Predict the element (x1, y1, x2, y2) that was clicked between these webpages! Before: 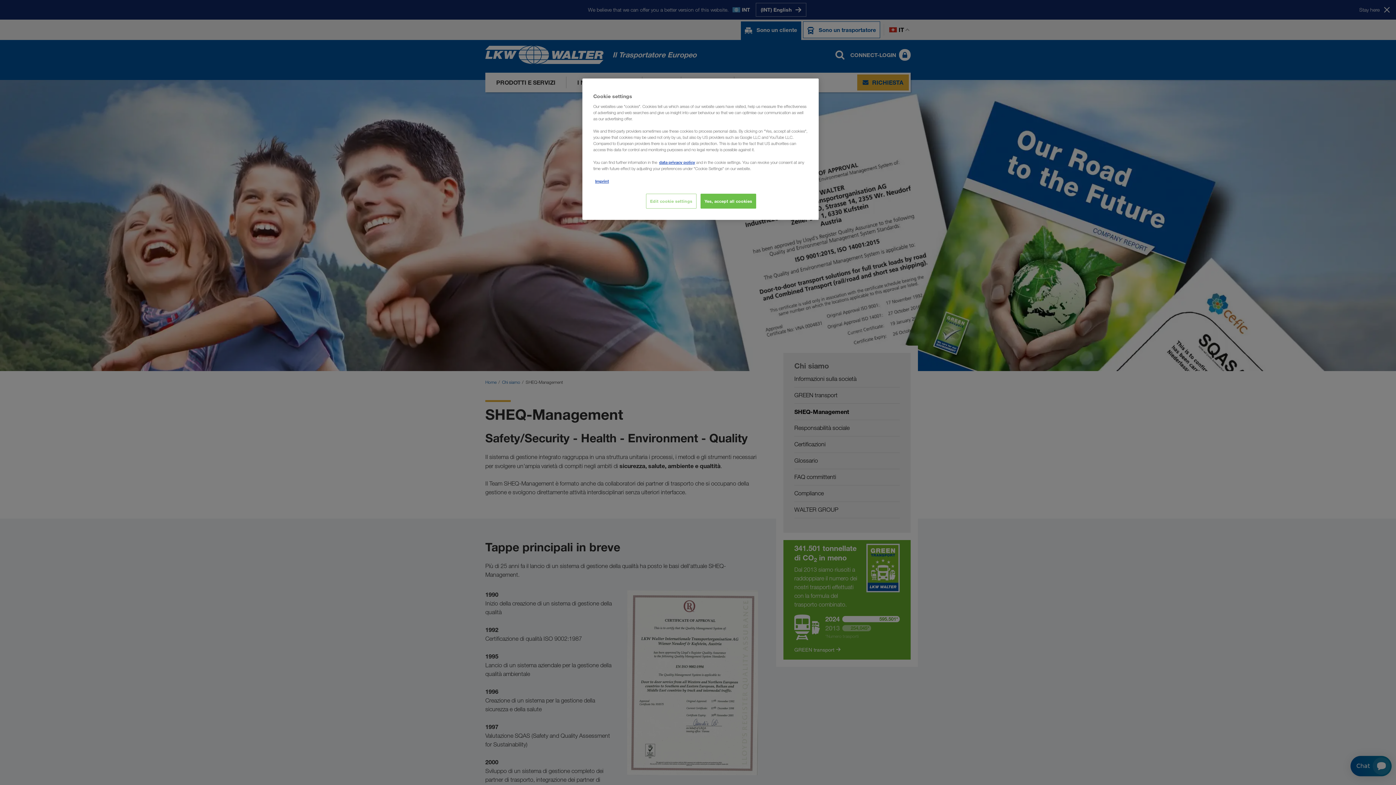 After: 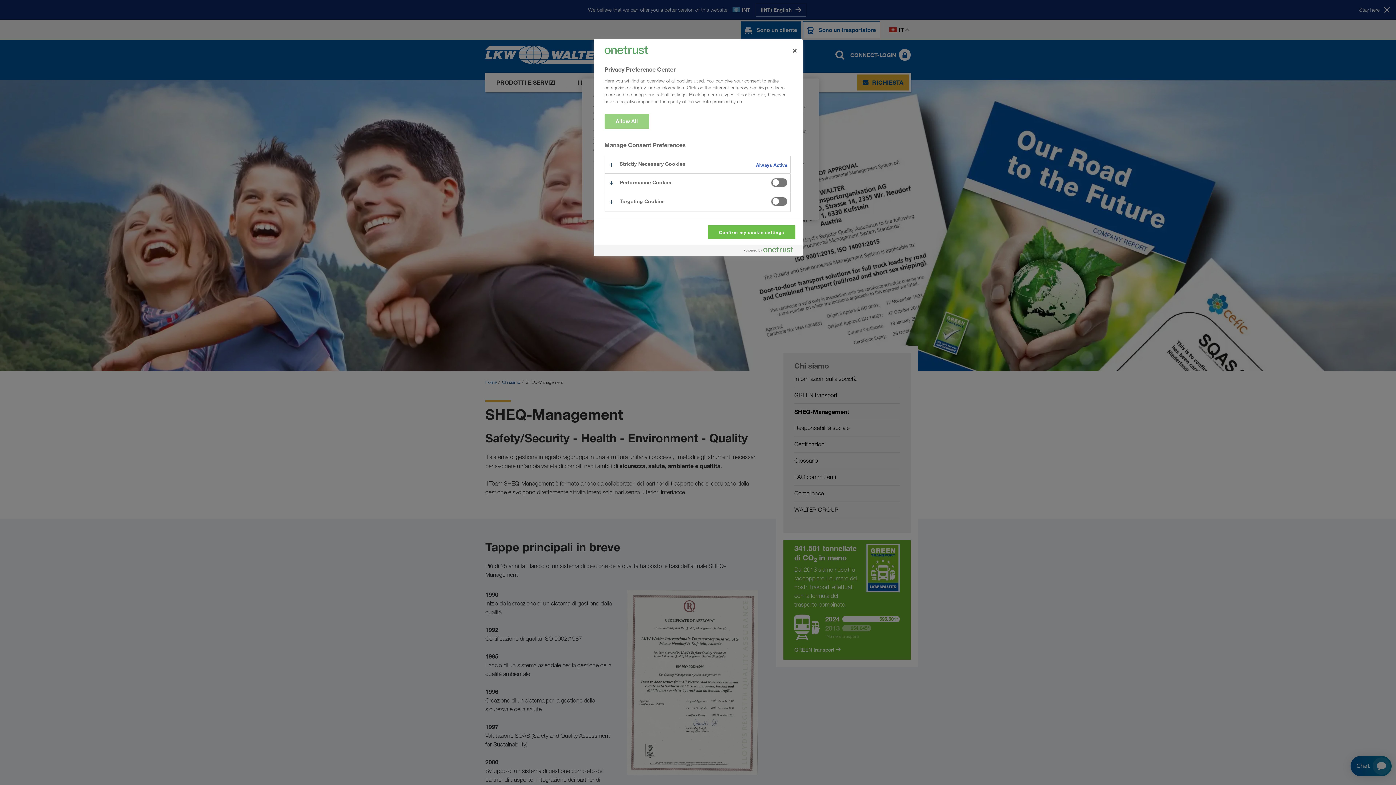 Action: label: Edit cookie settings bbox: (646, 193, 696, 208)